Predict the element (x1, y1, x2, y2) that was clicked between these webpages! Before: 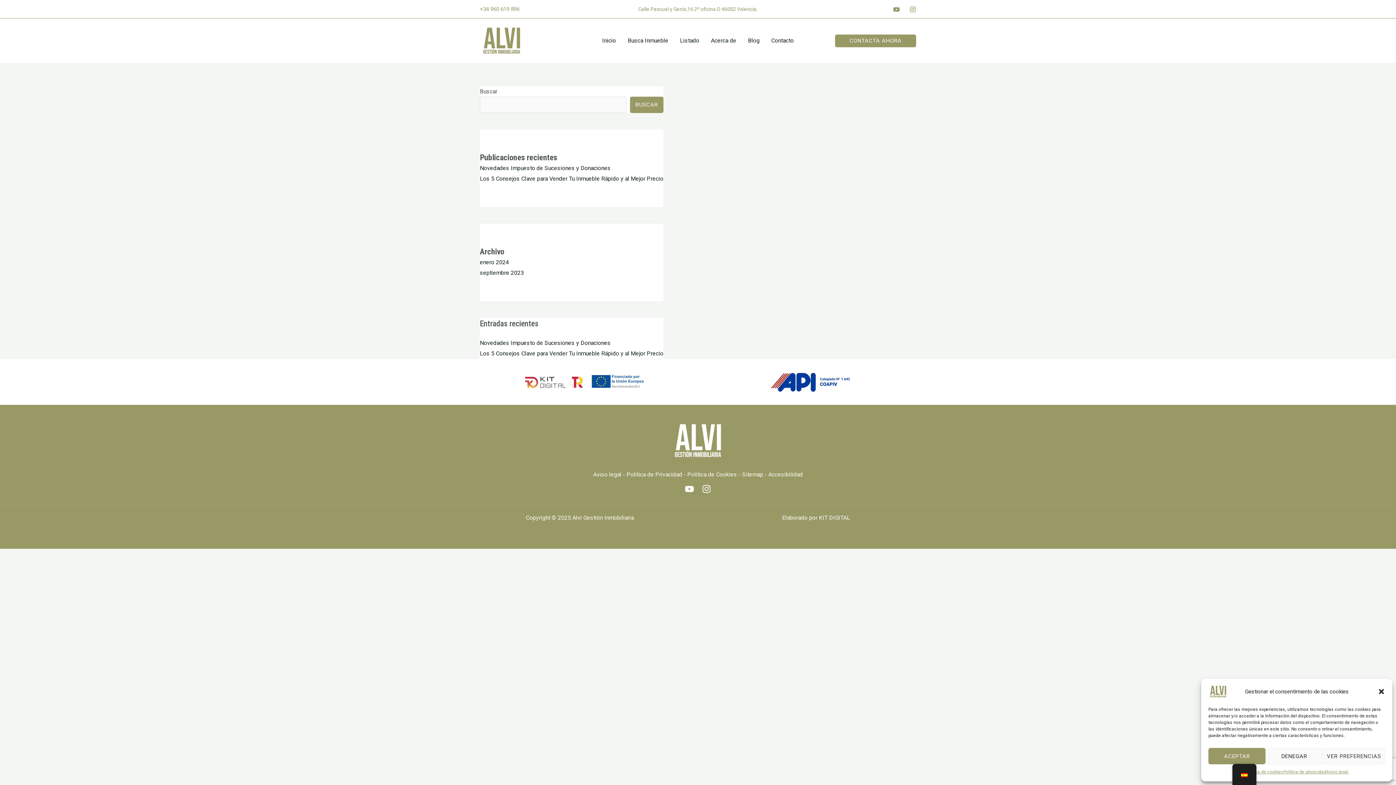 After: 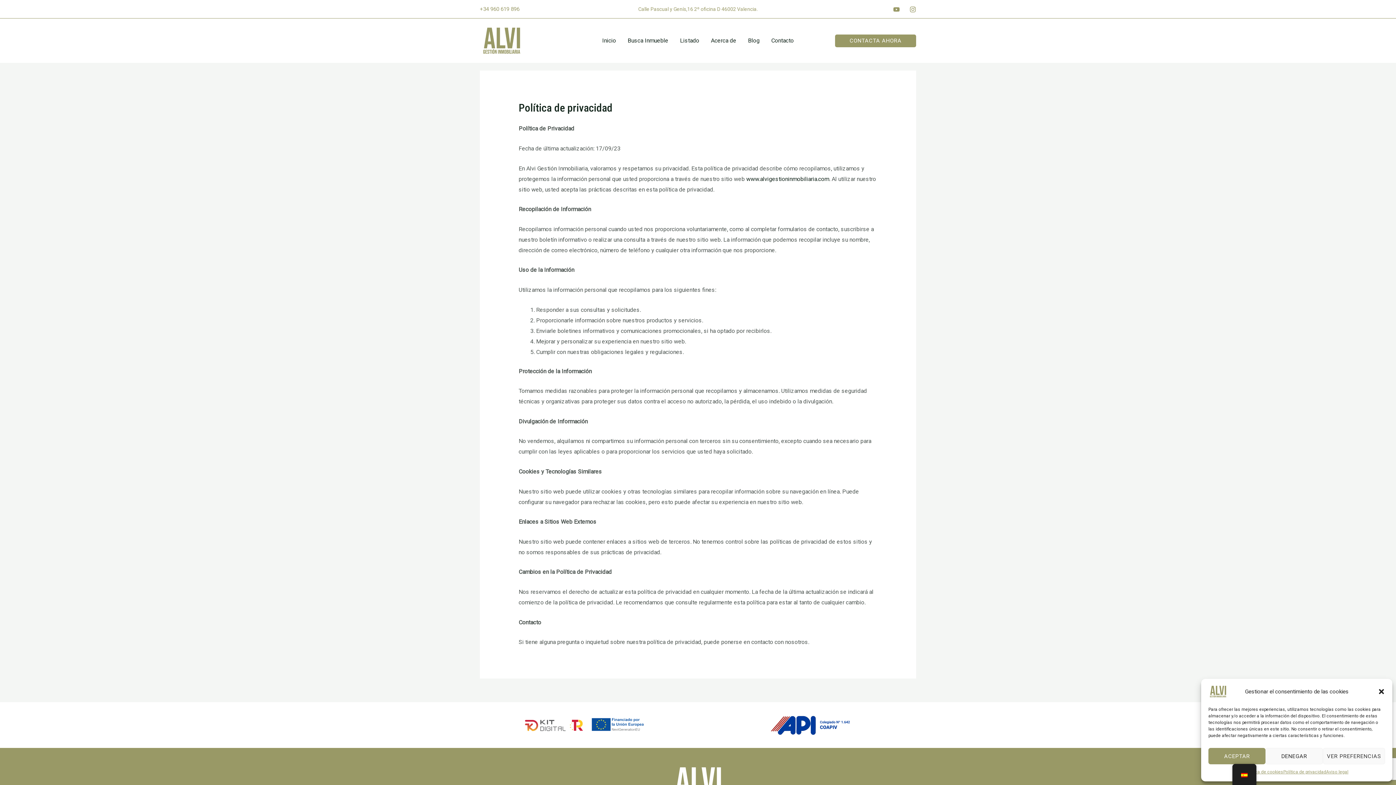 Action: label: Política de privacidad bbox: (1283, 768, 1326, 776)